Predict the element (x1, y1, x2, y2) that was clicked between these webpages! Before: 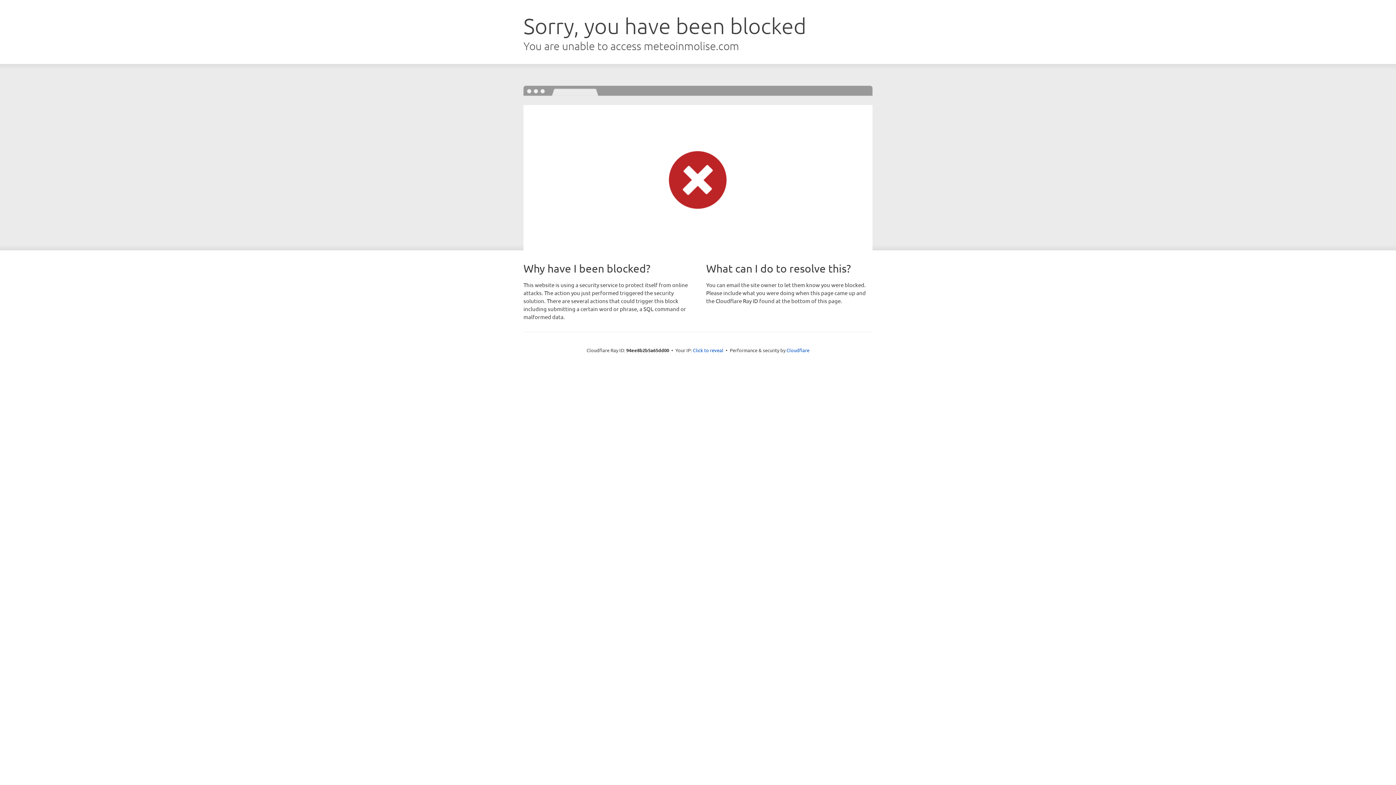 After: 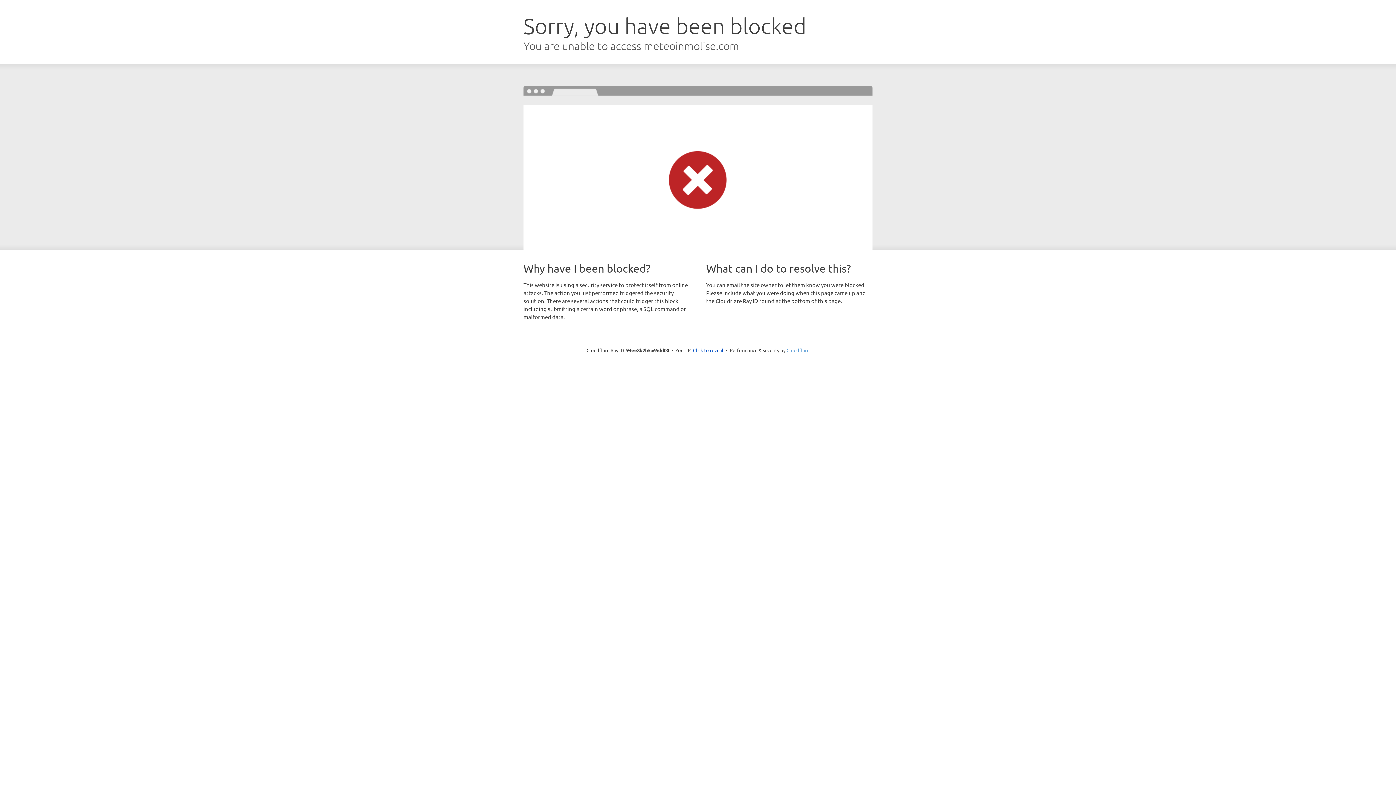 Action: label: Cloudflare bbox: (786, 347, 809, 353)